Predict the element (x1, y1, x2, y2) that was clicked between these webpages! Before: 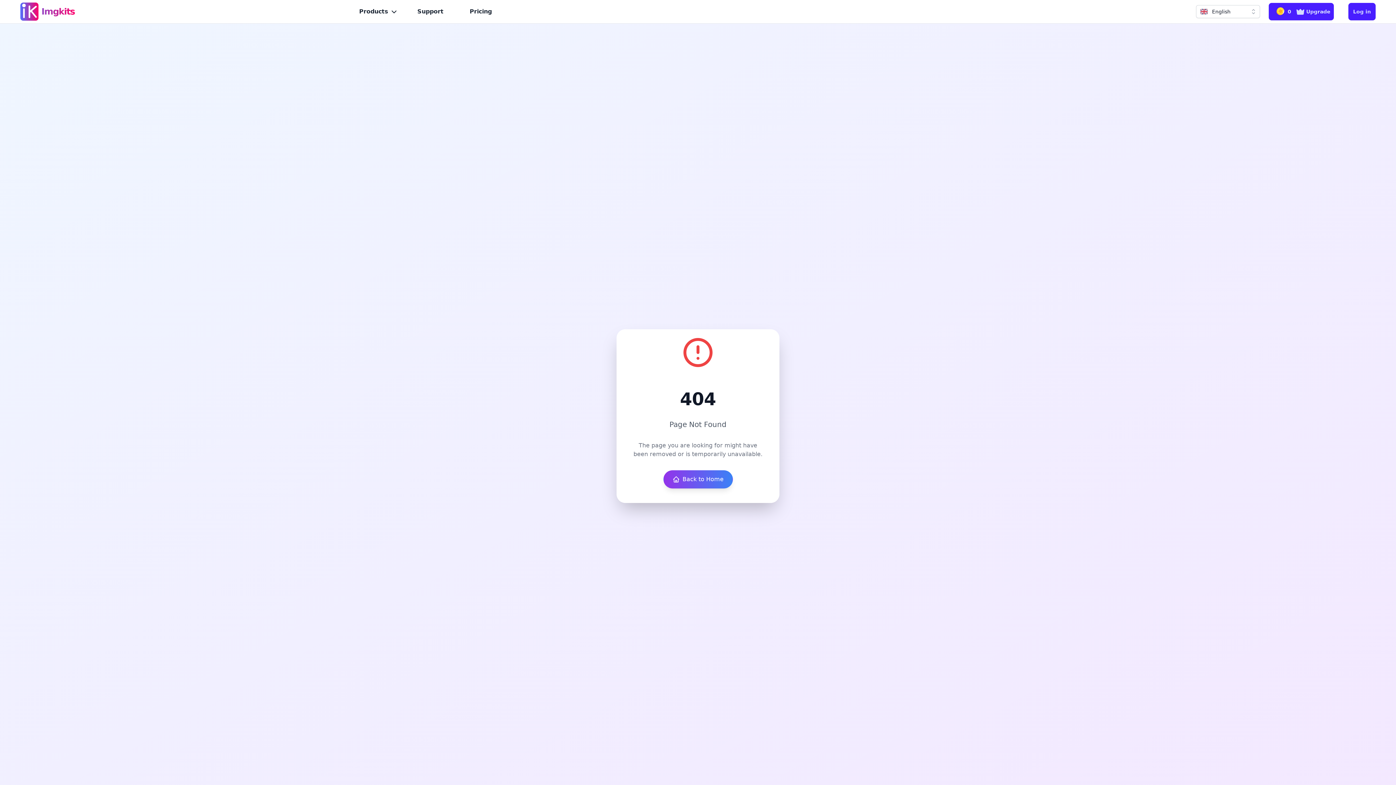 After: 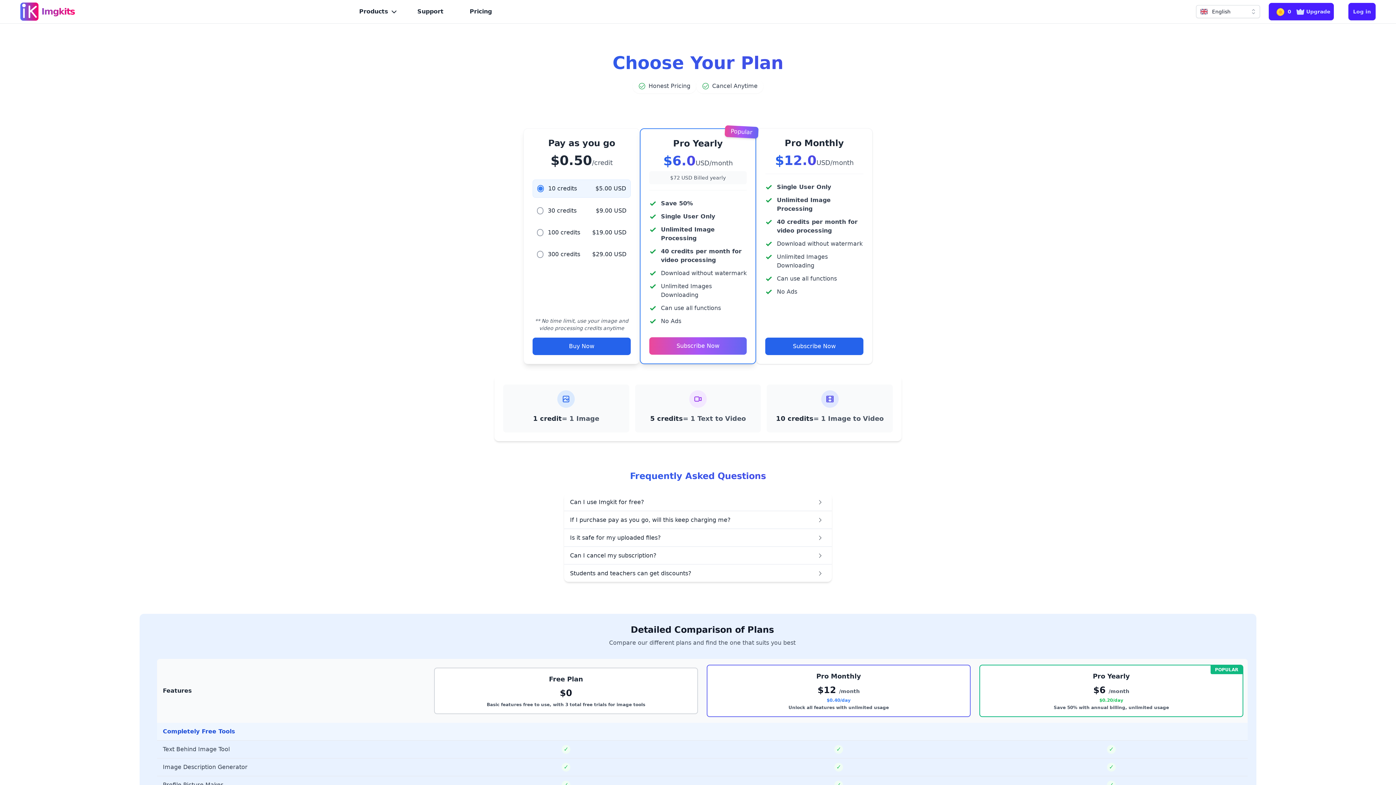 Action: bbox: (464, 4, 497, 18) label: Pricing